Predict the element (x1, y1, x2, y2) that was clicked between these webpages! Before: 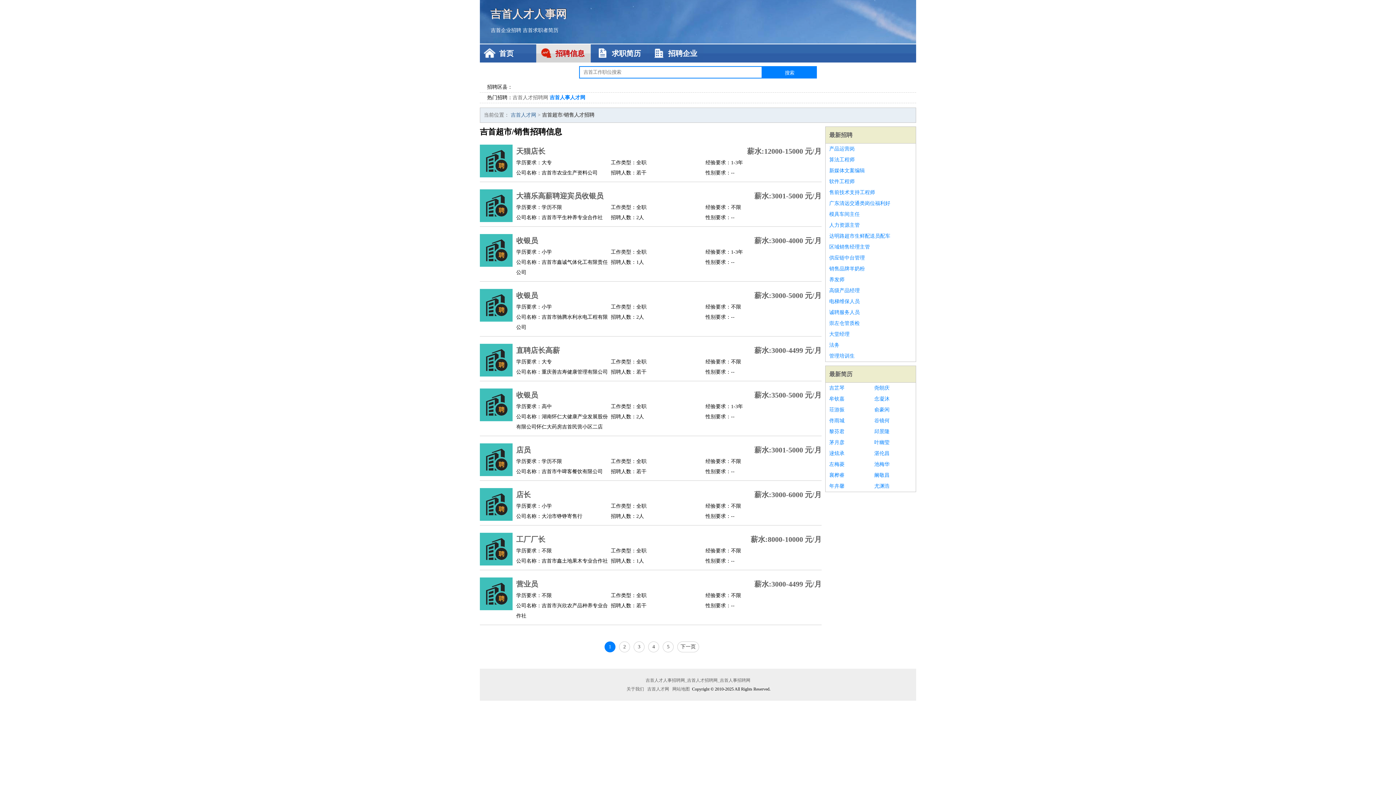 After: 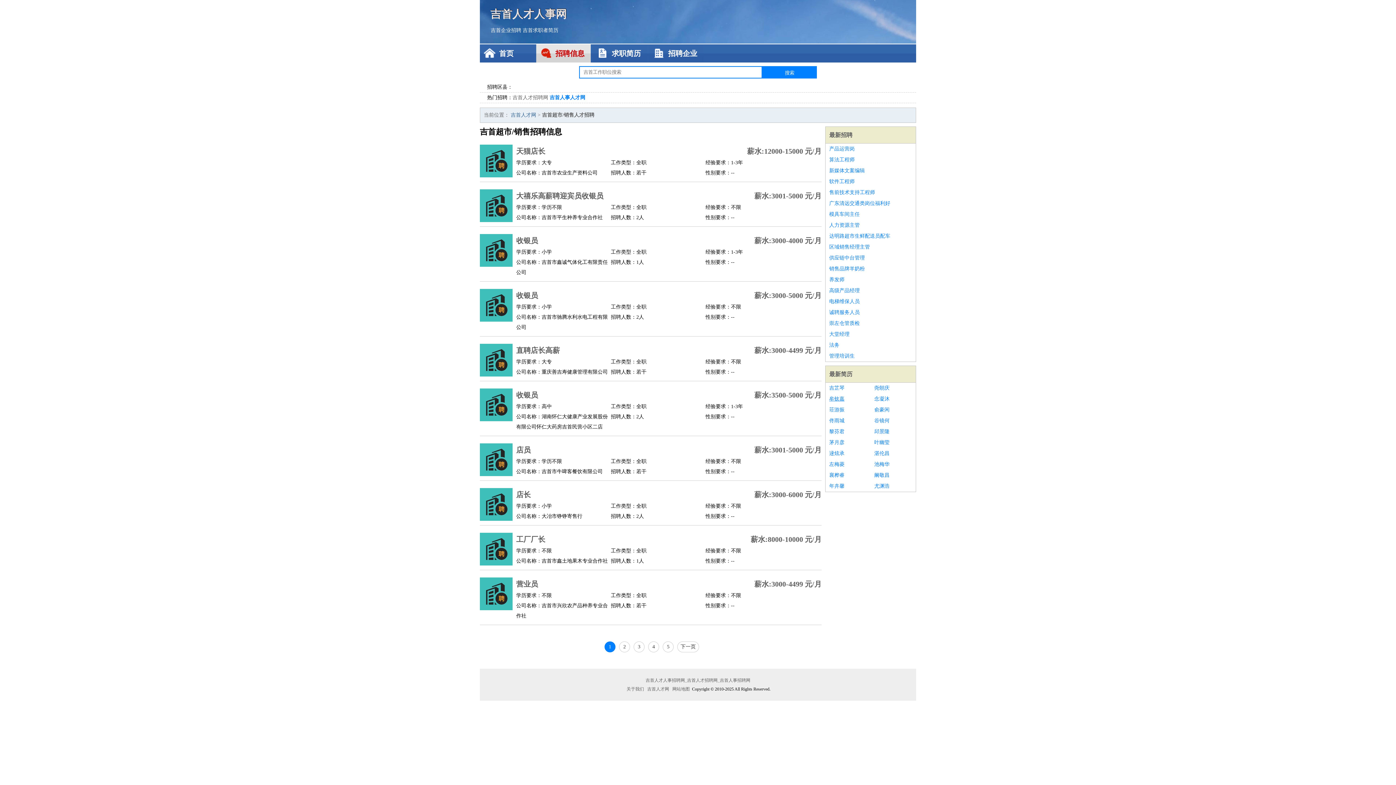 Action: bbox: (829, 393, 867, 404) label: 牟钦嘉